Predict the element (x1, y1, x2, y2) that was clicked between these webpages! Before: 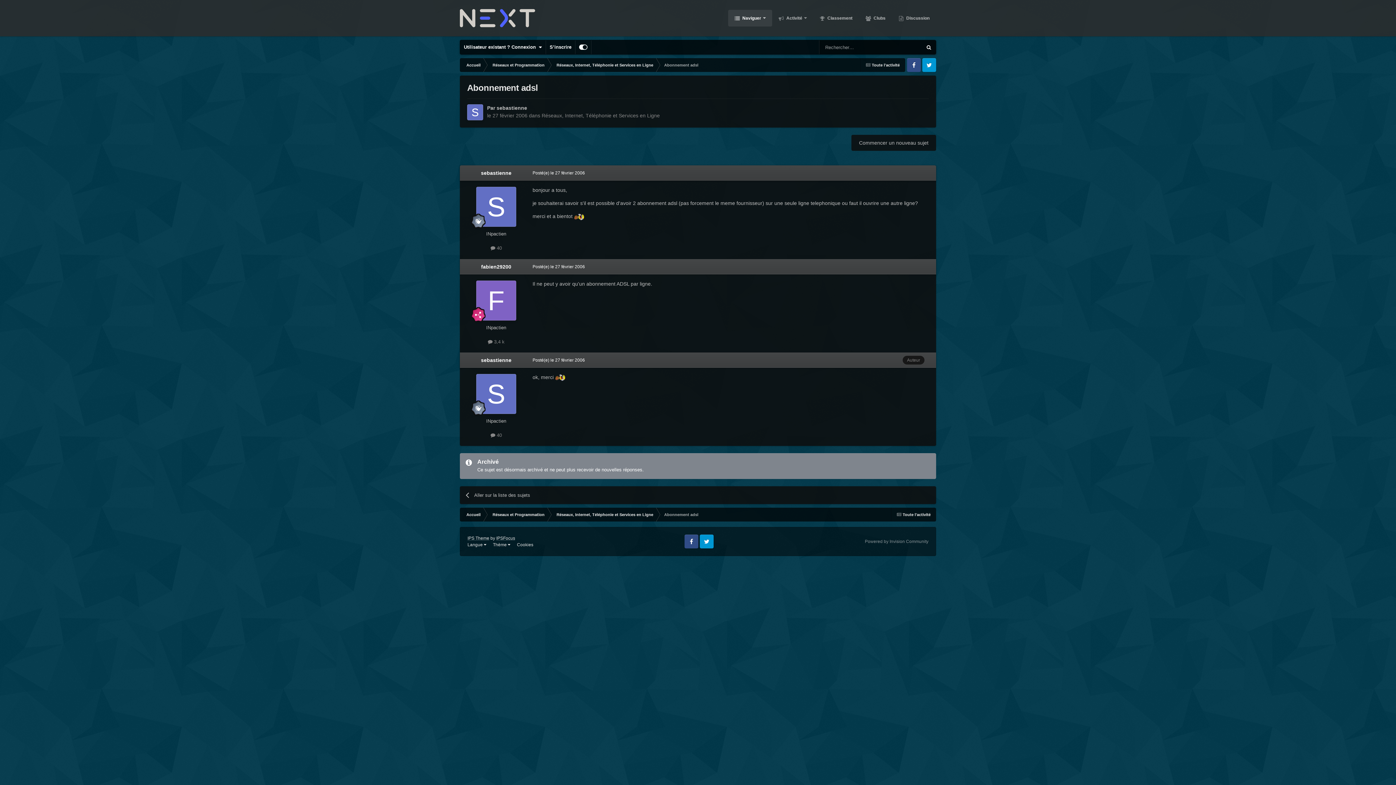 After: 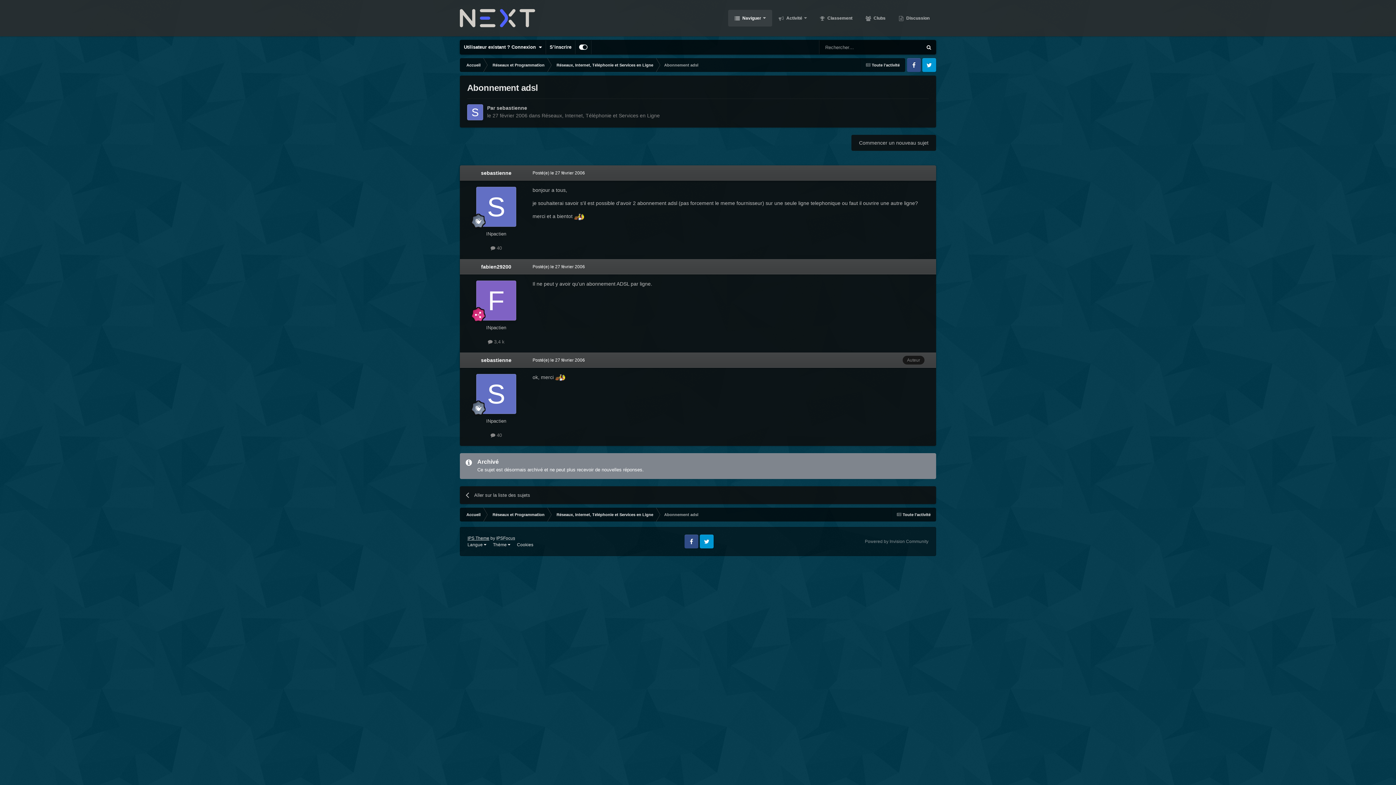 Action: bbox: (467, 535, 489, 540) label: IPS Theme